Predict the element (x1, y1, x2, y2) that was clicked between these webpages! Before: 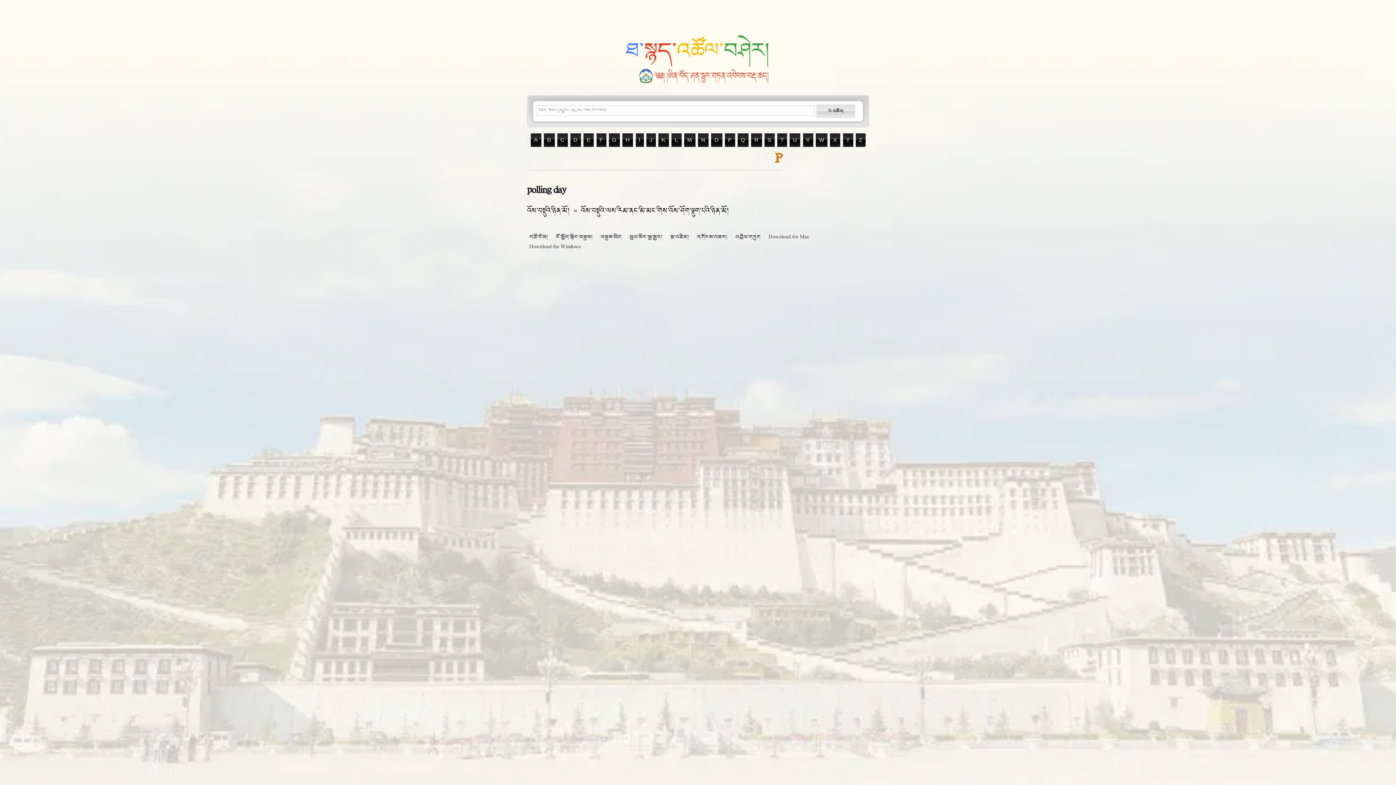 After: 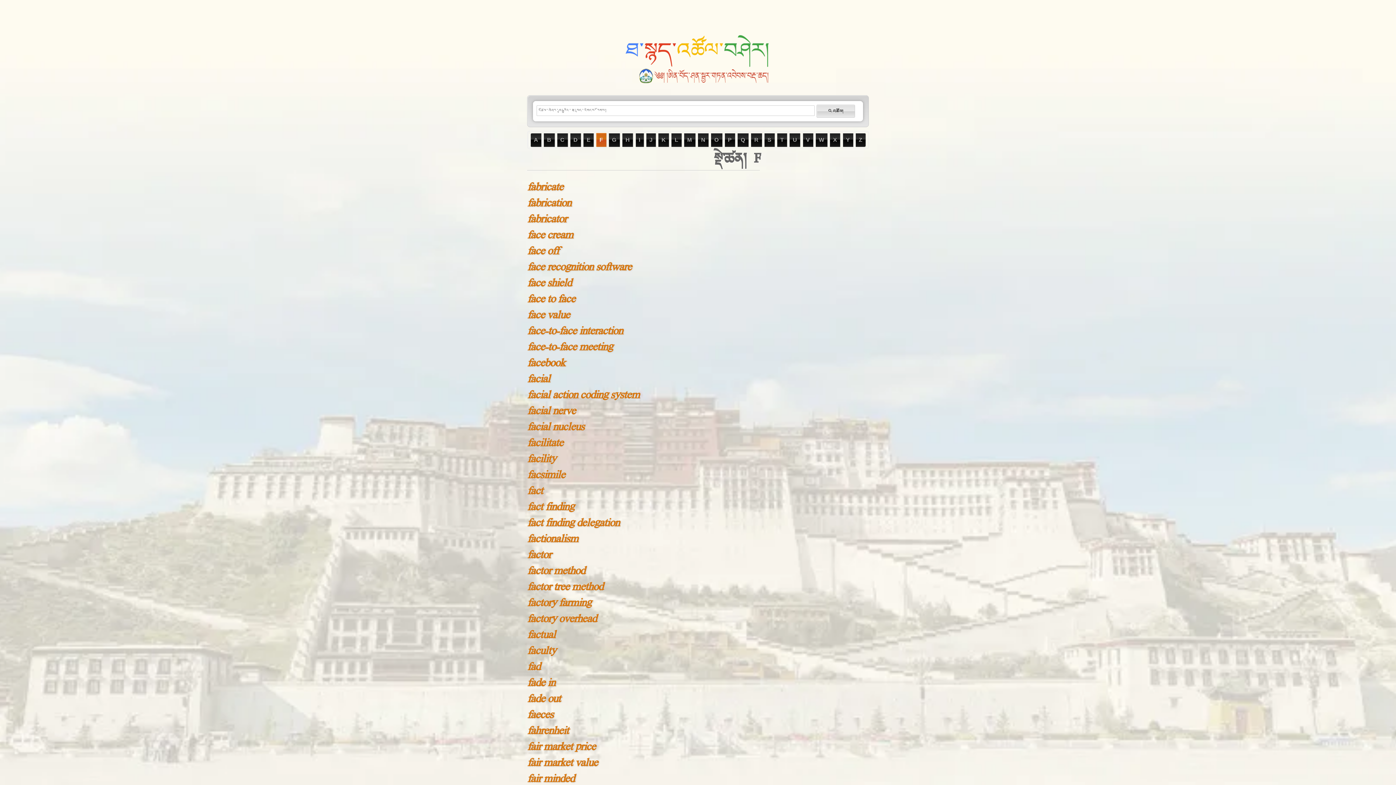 Action: label: F bbox: (596, 133, 606, 146)